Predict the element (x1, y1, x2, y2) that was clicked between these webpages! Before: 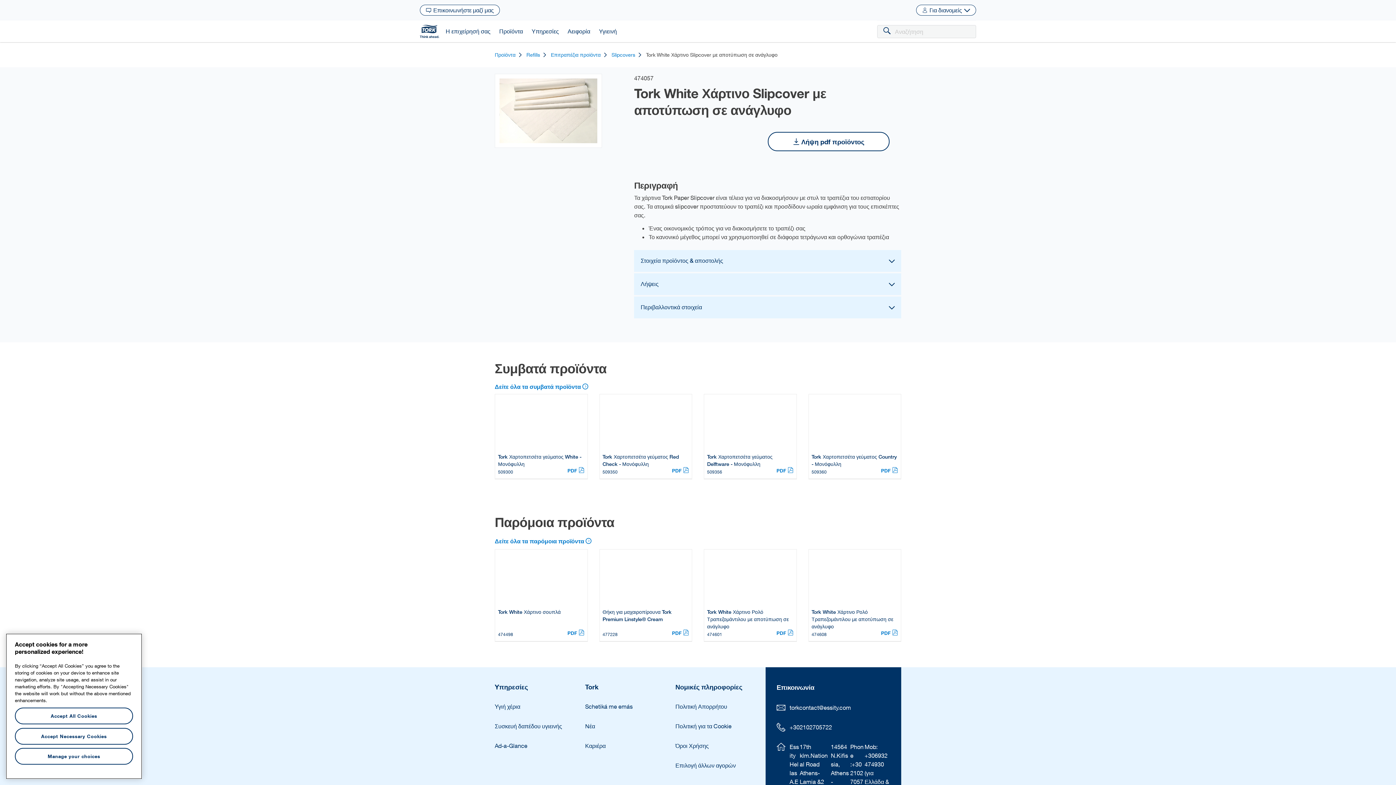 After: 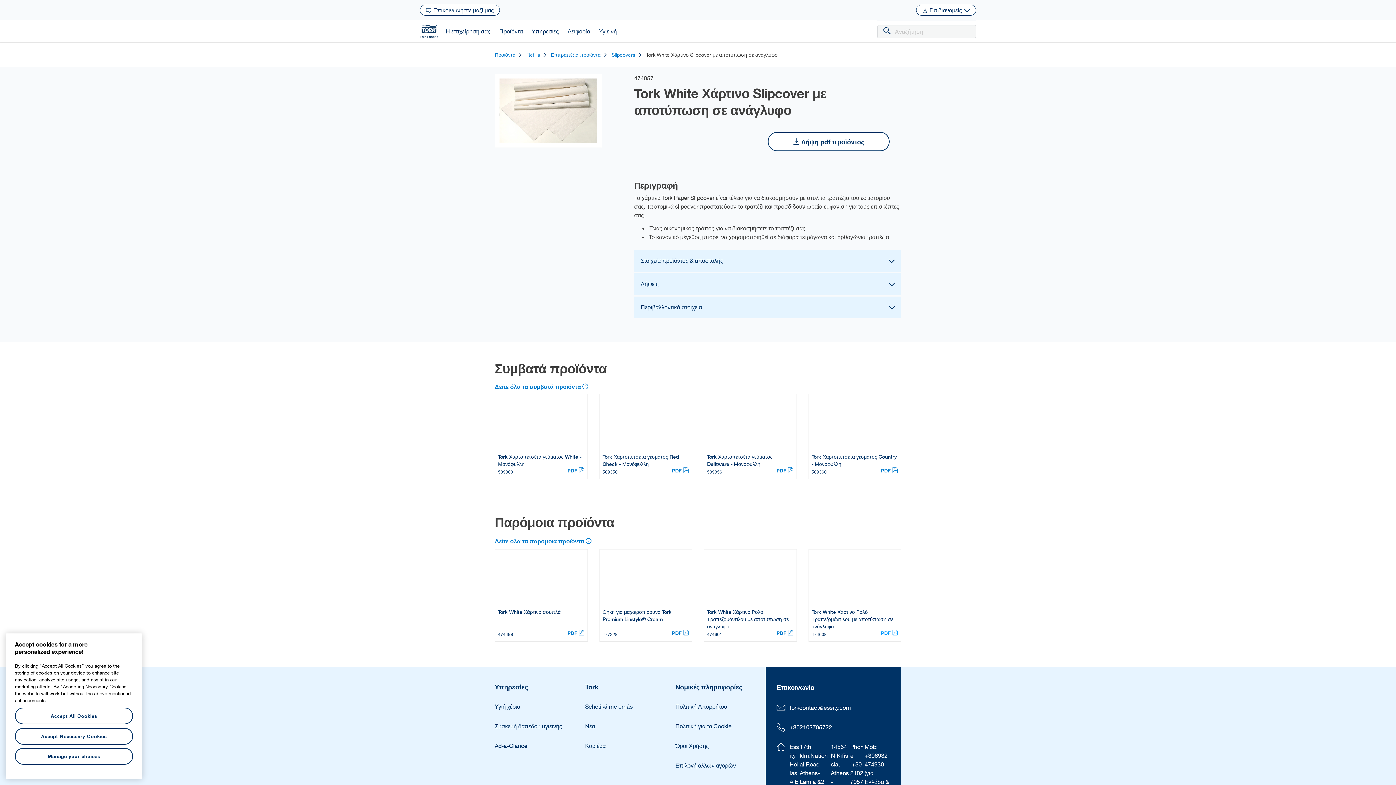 Action: bbox: (881, 629, 898, 636) label: PDF 